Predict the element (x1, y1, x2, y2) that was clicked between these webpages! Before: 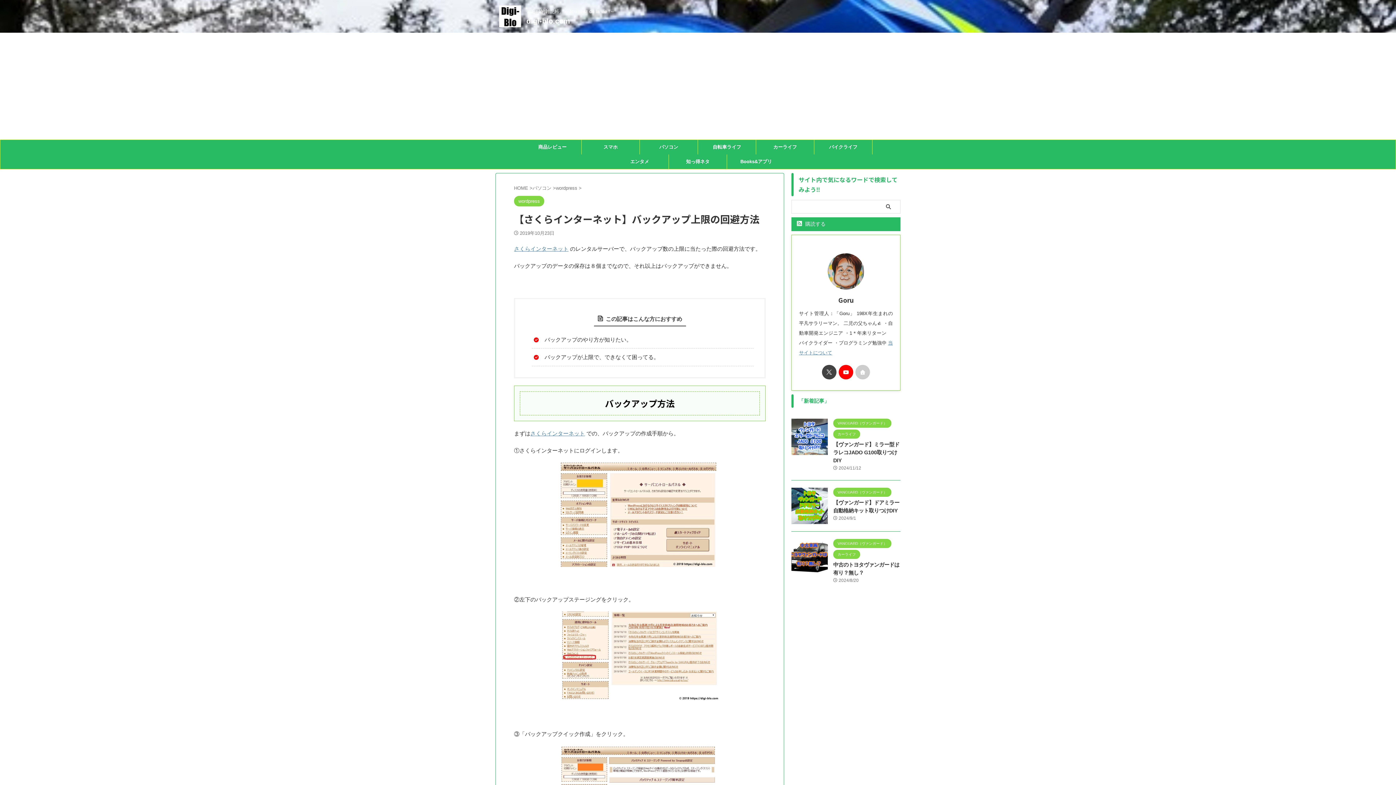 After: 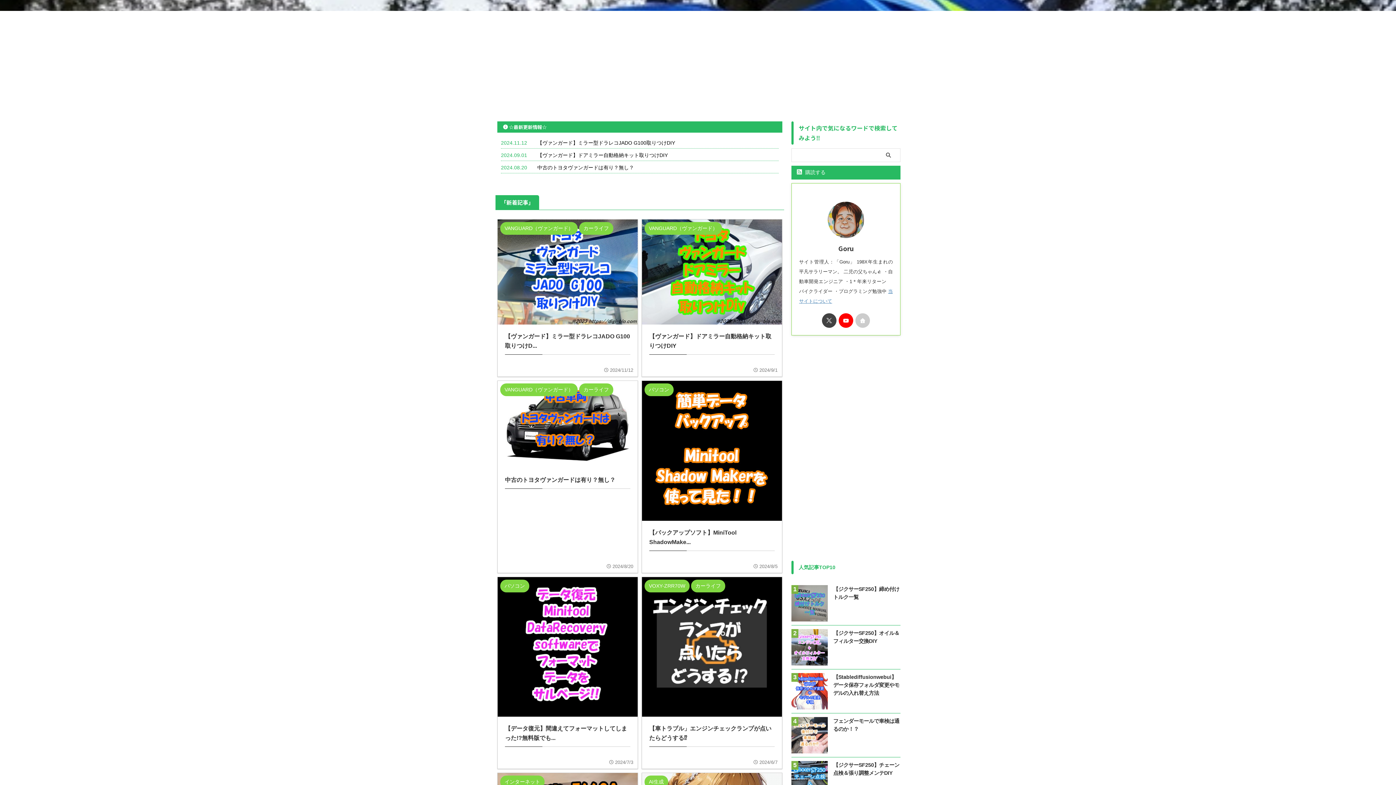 Action: bbox: (526, 17, 570, 25) label: digi-blo.com